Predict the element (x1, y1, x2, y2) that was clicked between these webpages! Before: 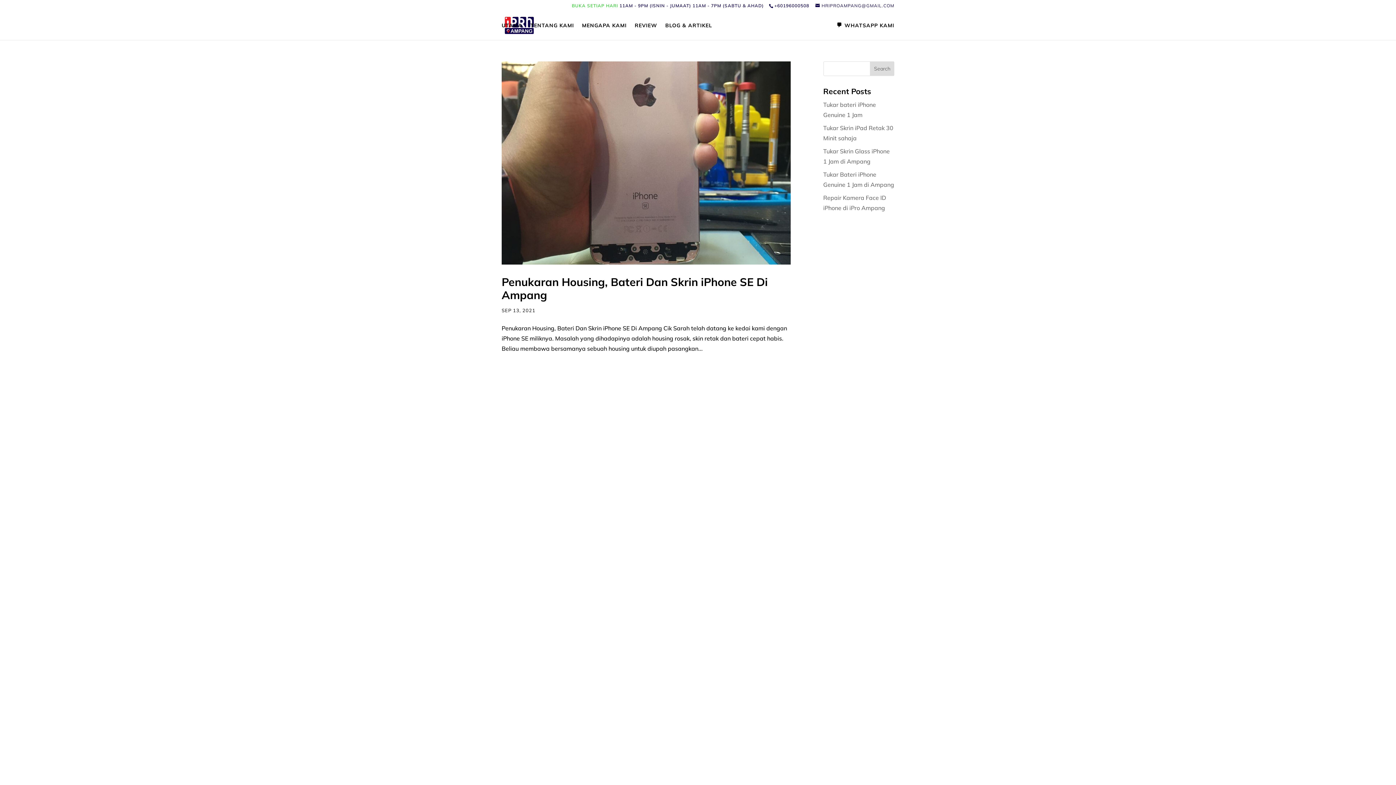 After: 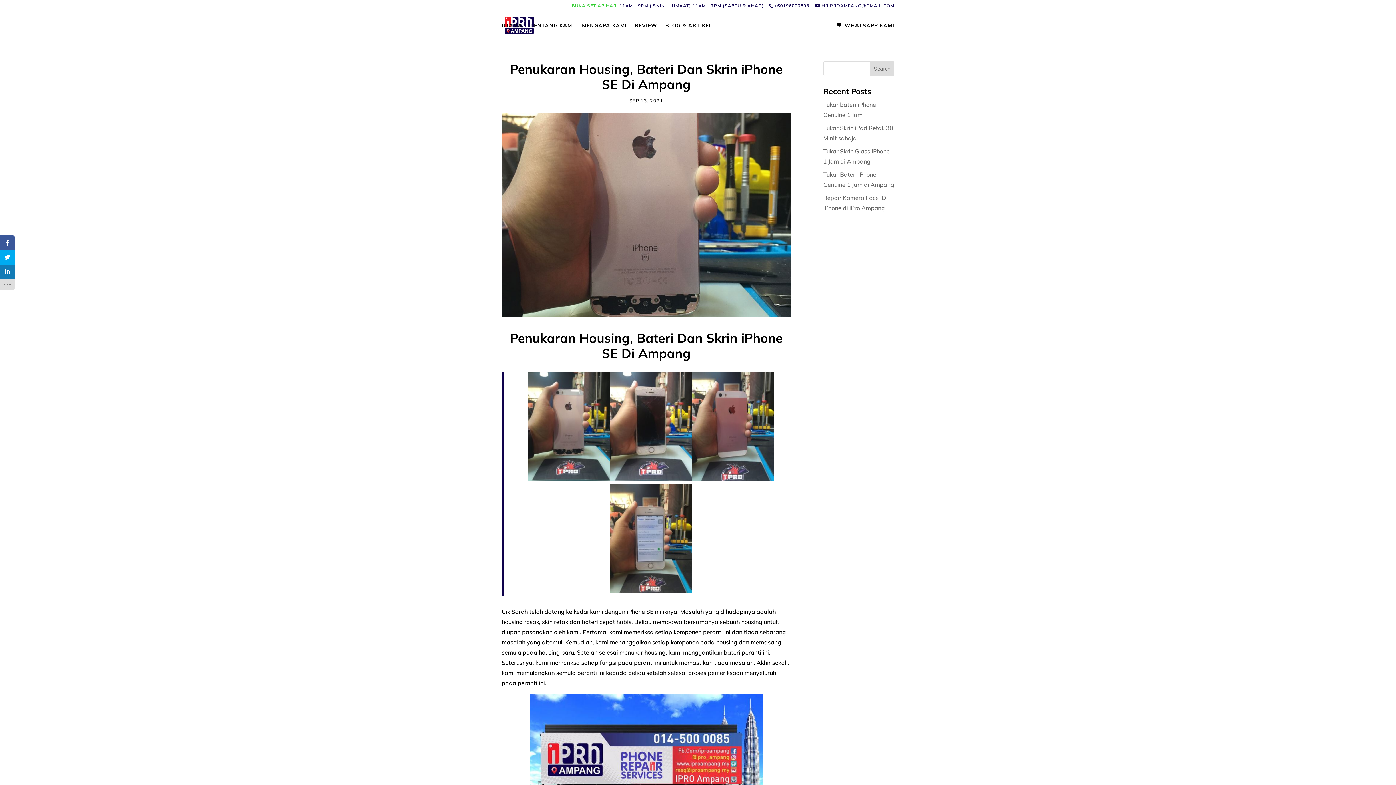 Action: bbox: (501, 61, 790, 264)